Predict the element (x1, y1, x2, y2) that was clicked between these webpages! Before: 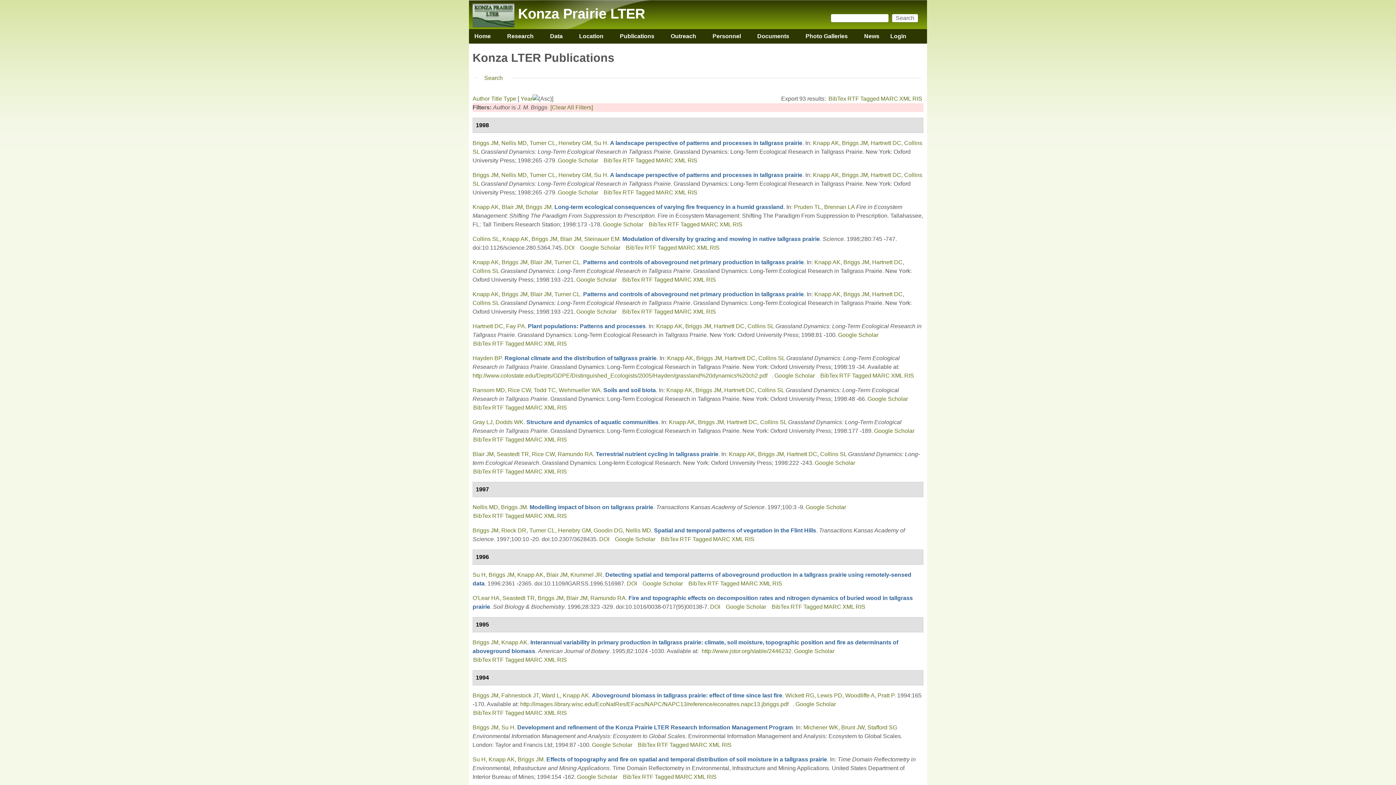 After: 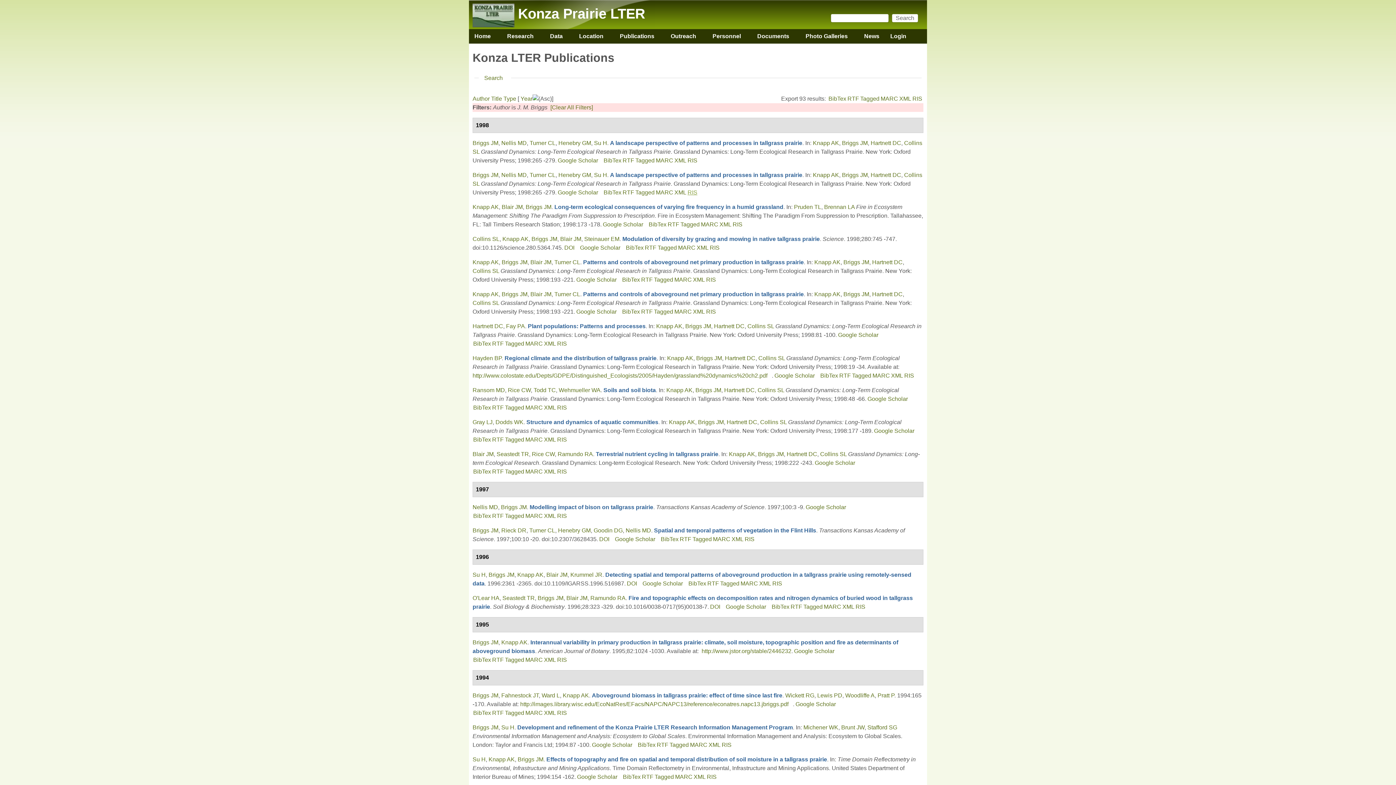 Action: bbox: (687, 189, 697, 195) label: RIS